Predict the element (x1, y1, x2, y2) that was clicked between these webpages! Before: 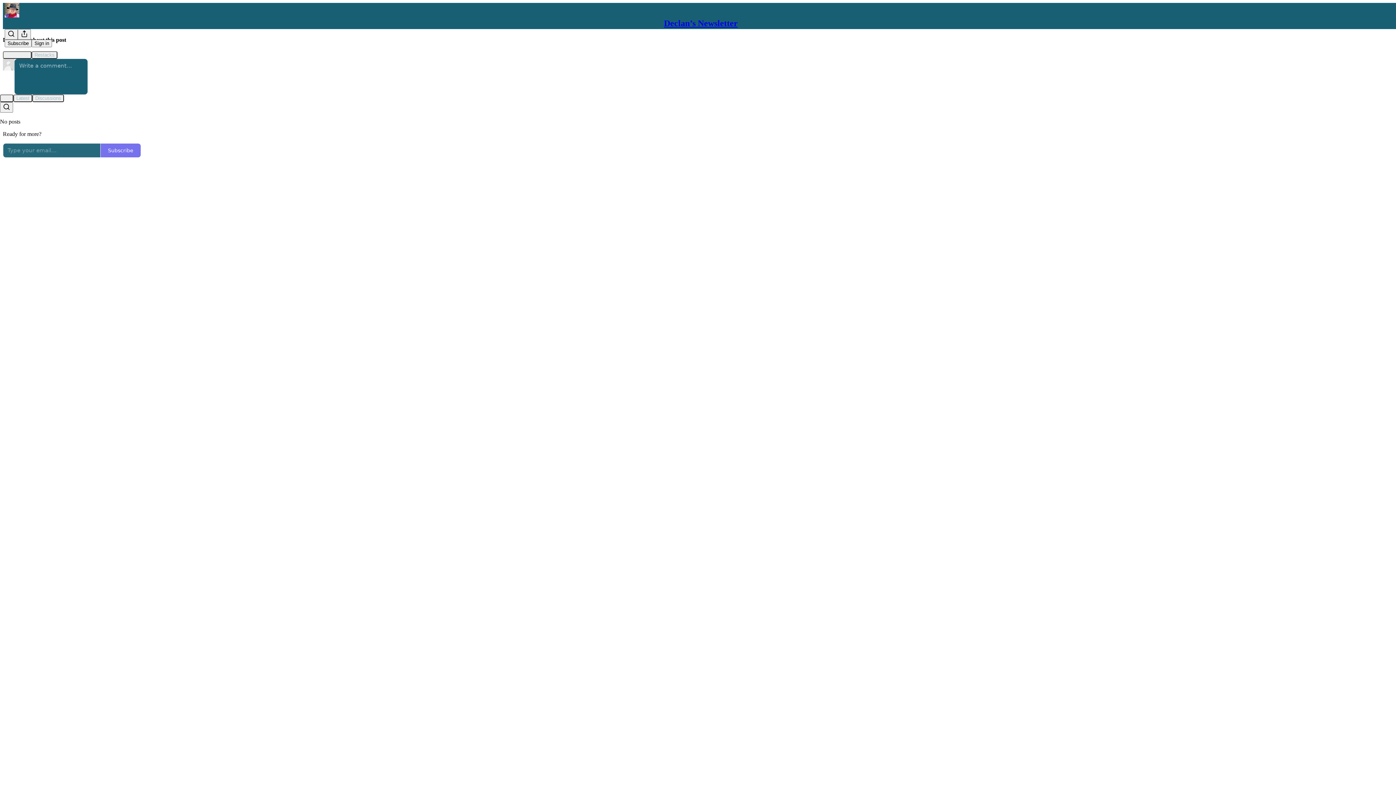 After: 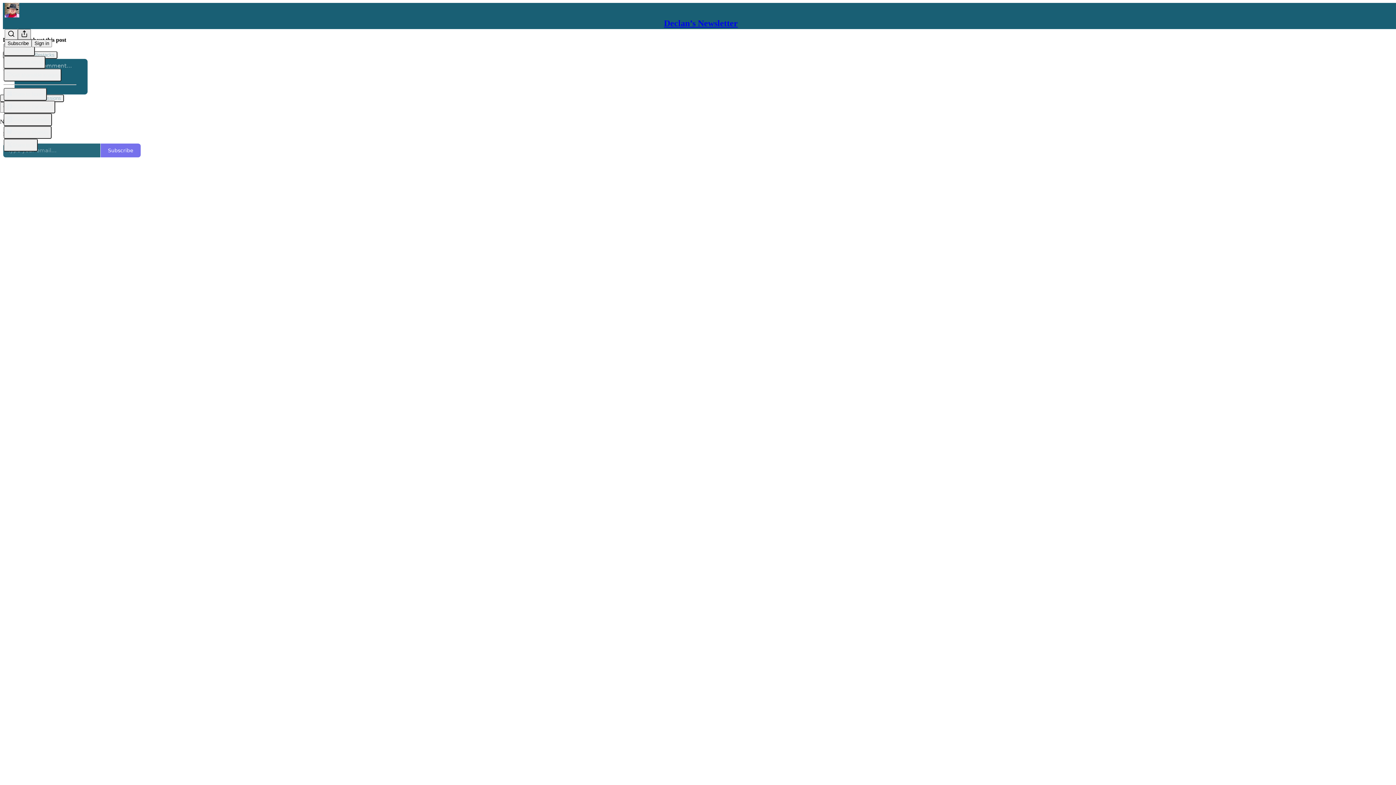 Action: label: View more bbox: (17, 29, 30, 39)